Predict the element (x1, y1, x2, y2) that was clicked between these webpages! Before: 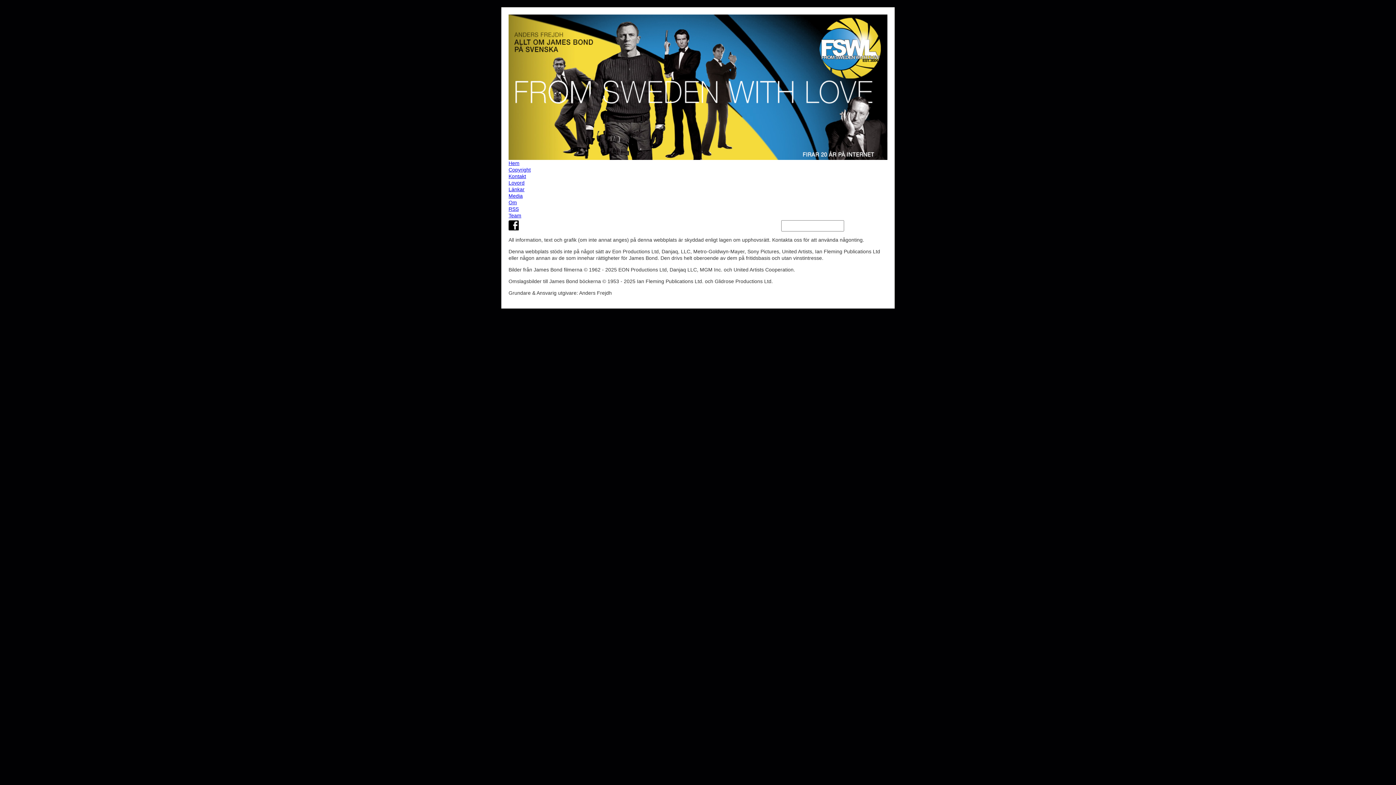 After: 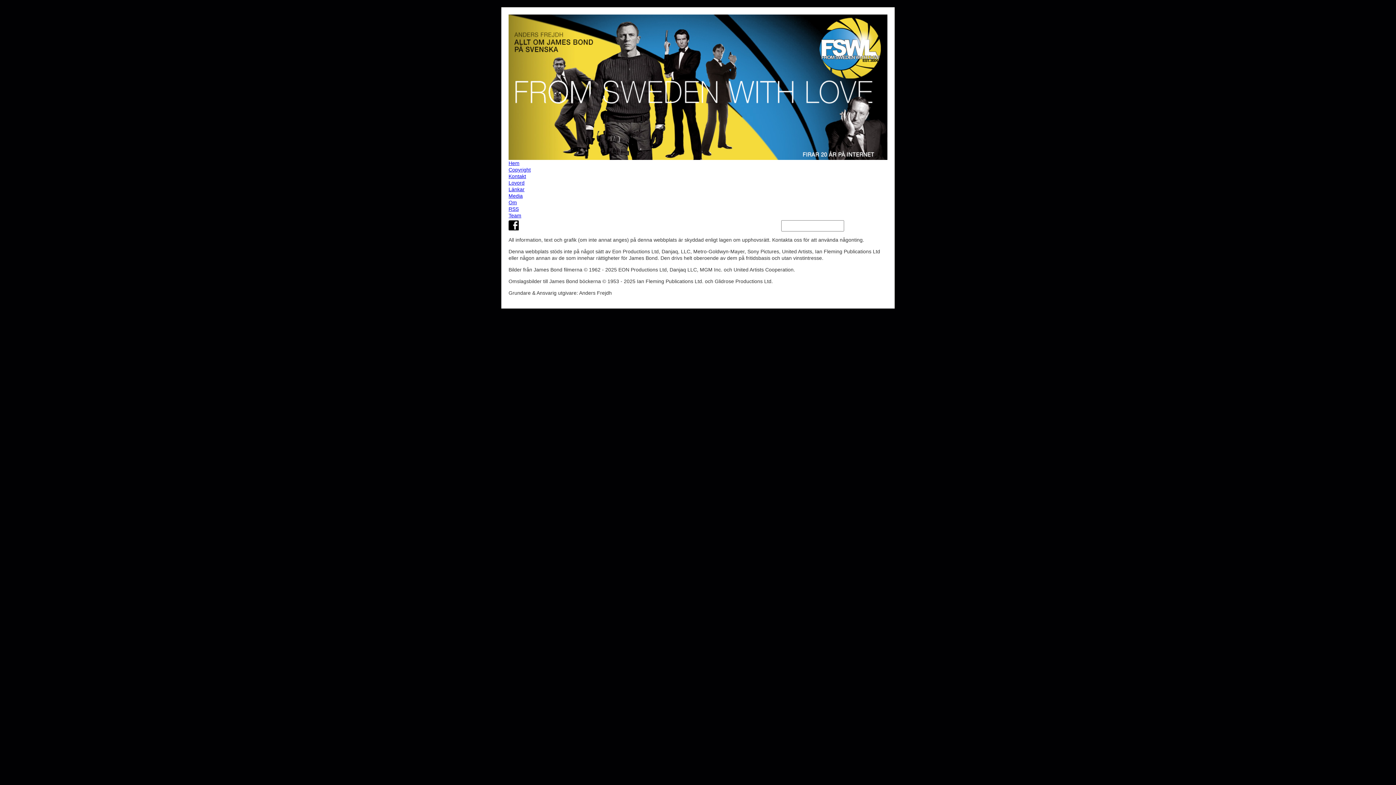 Action: bbox: (508, 166, 887, 173) label: Copyright